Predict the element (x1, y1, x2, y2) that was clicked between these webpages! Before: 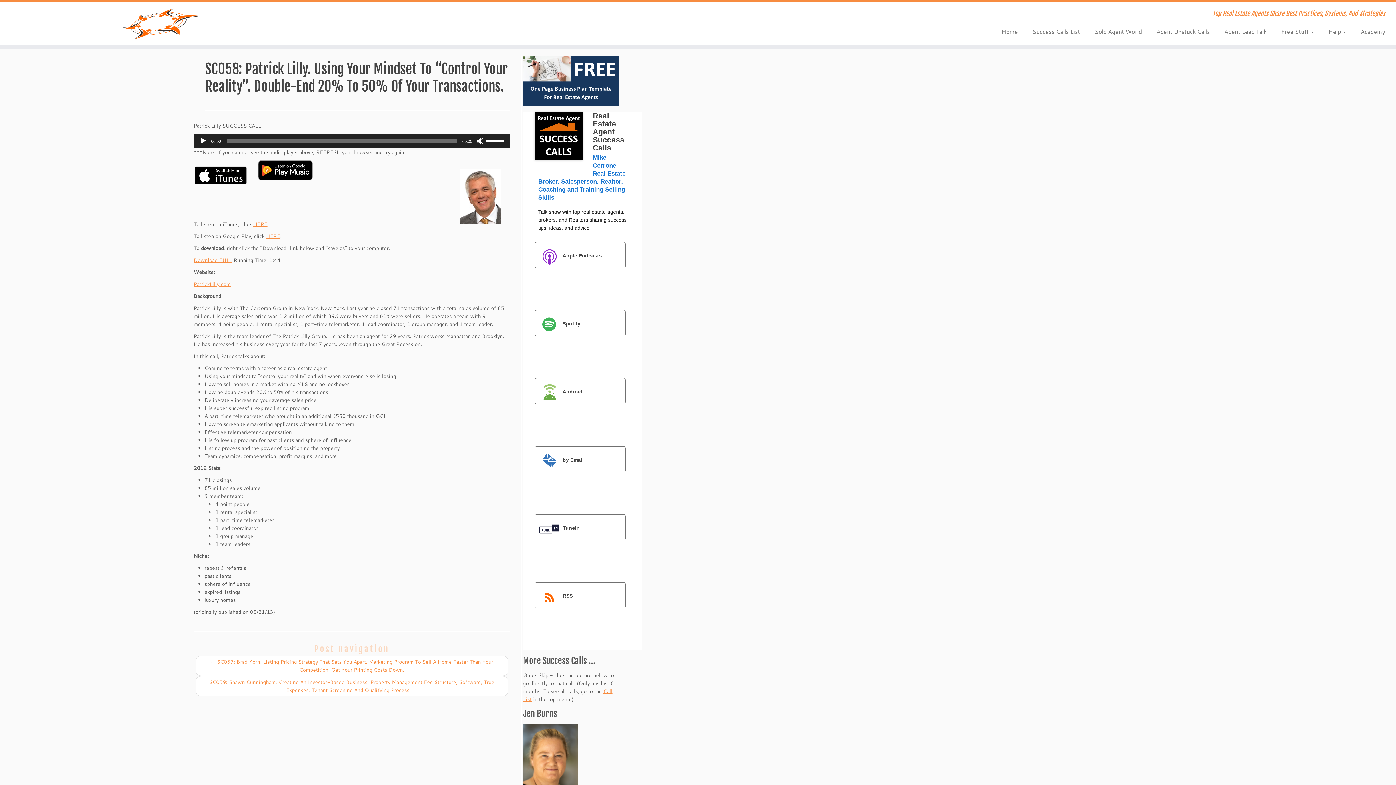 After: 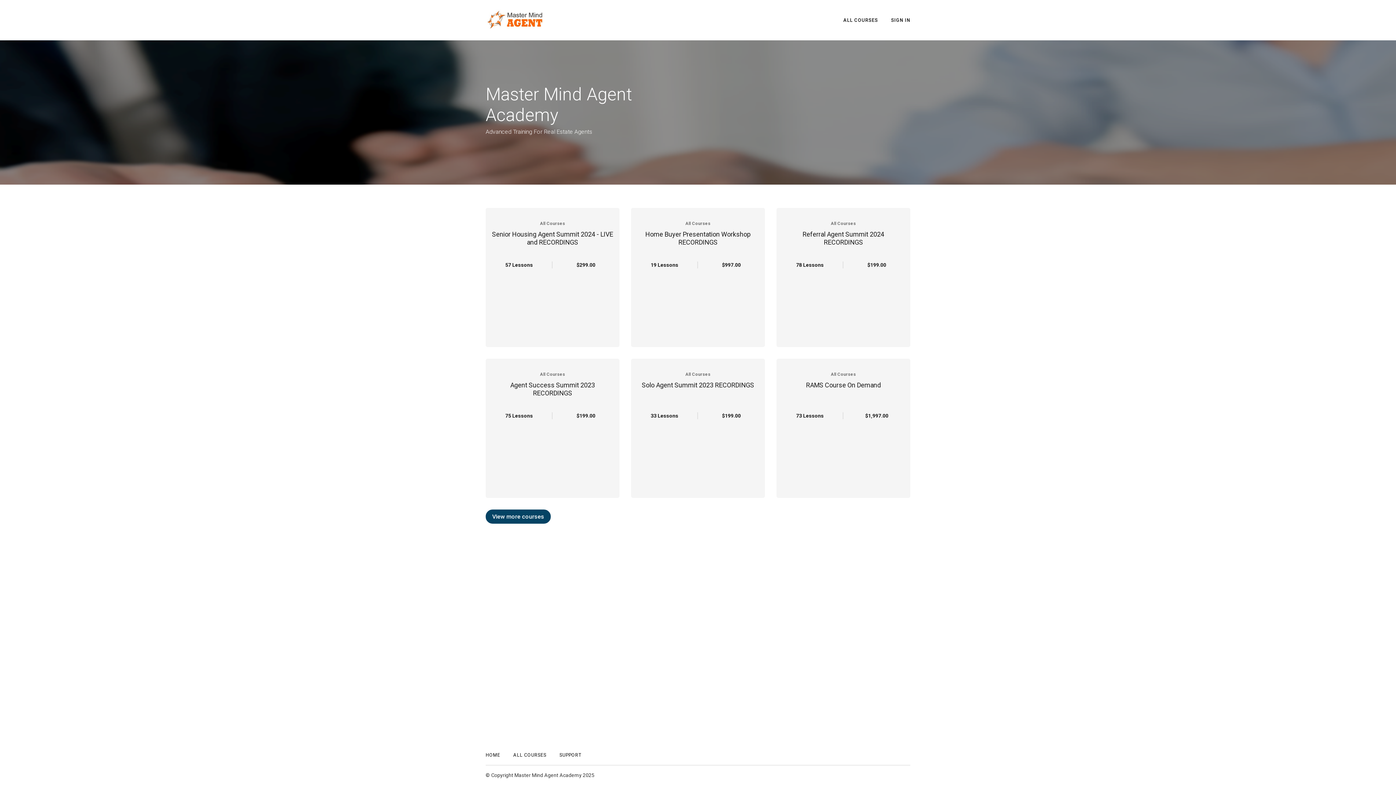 Action: bbox: (1353, 25, 1385, 37) label: Academy